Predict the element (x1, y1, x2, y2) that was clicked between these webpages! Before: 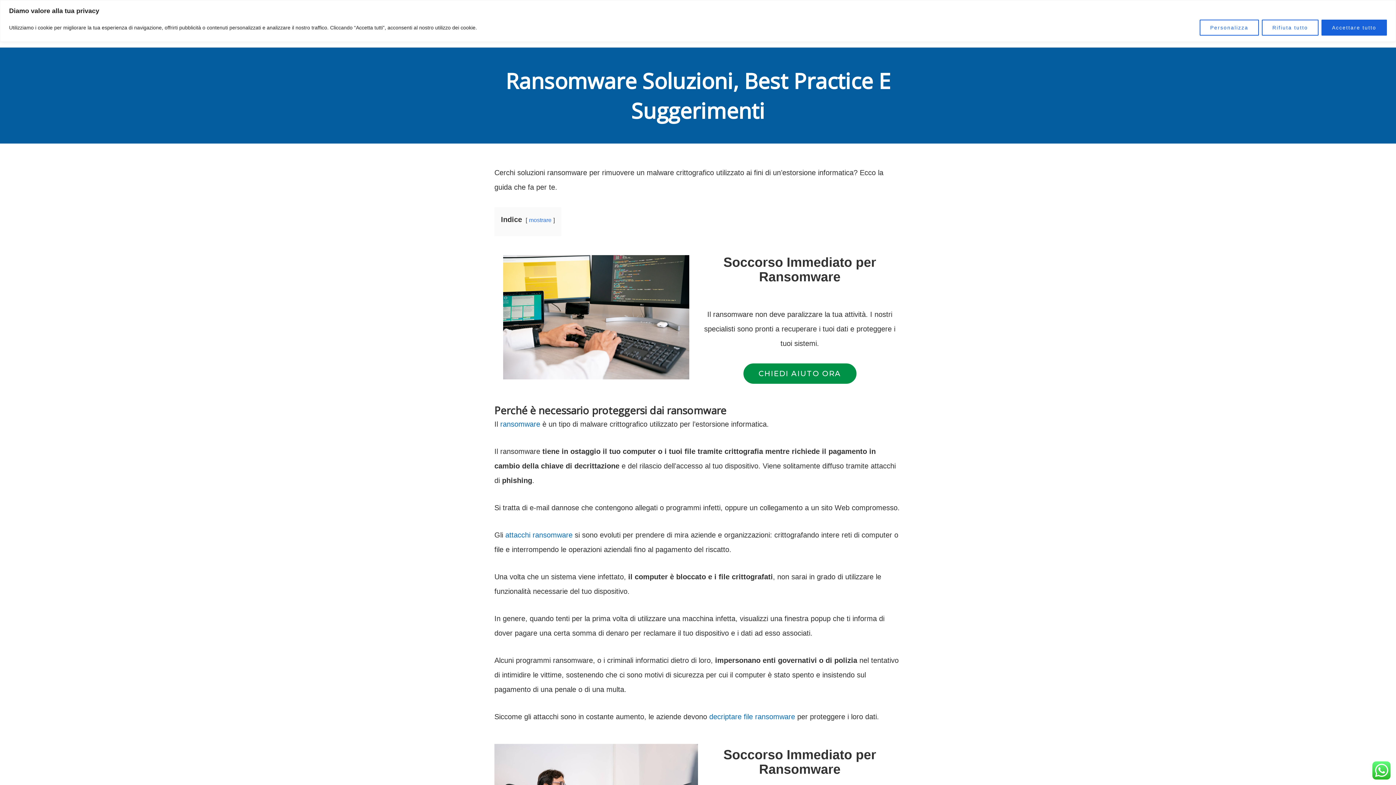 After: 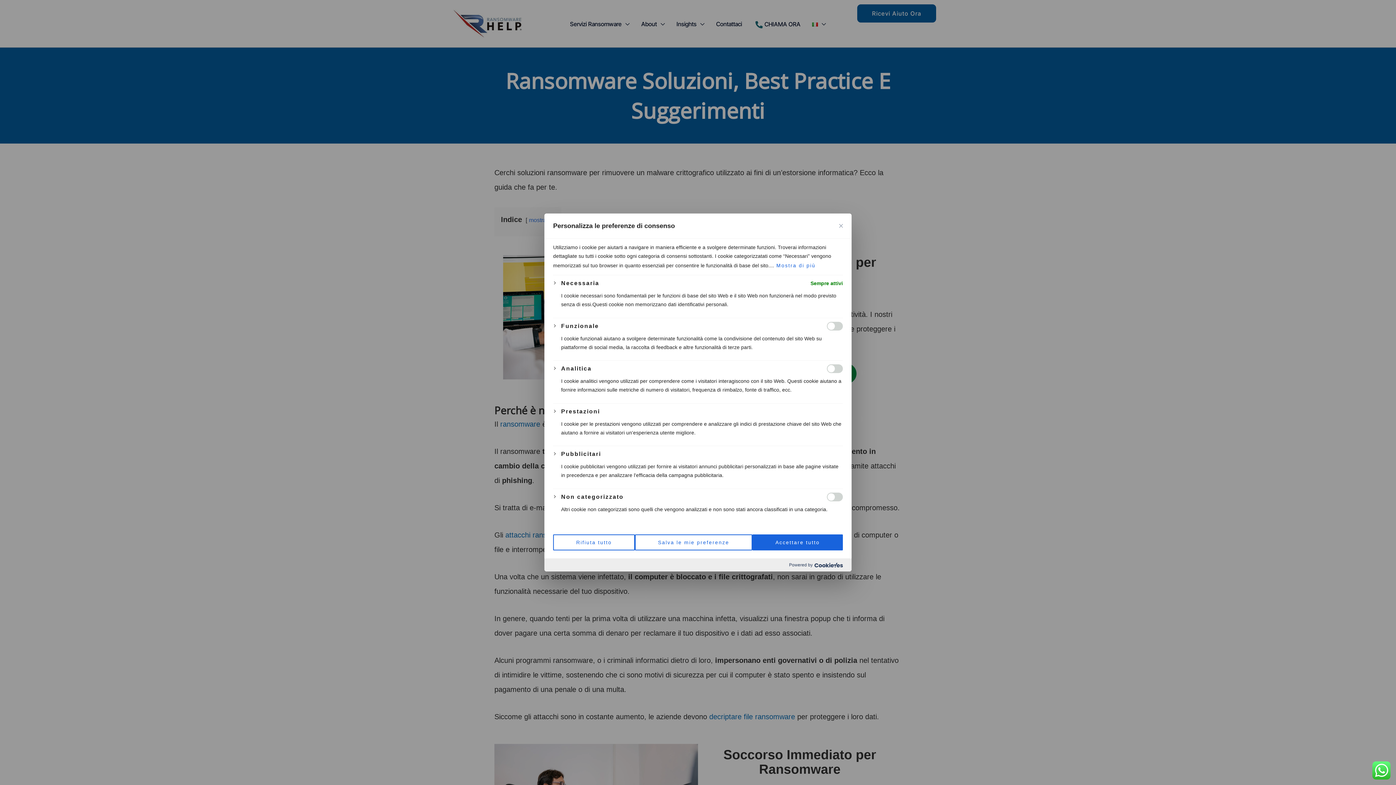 Action: label: Personalizza bbox: (1200, 19, 1259, 35)